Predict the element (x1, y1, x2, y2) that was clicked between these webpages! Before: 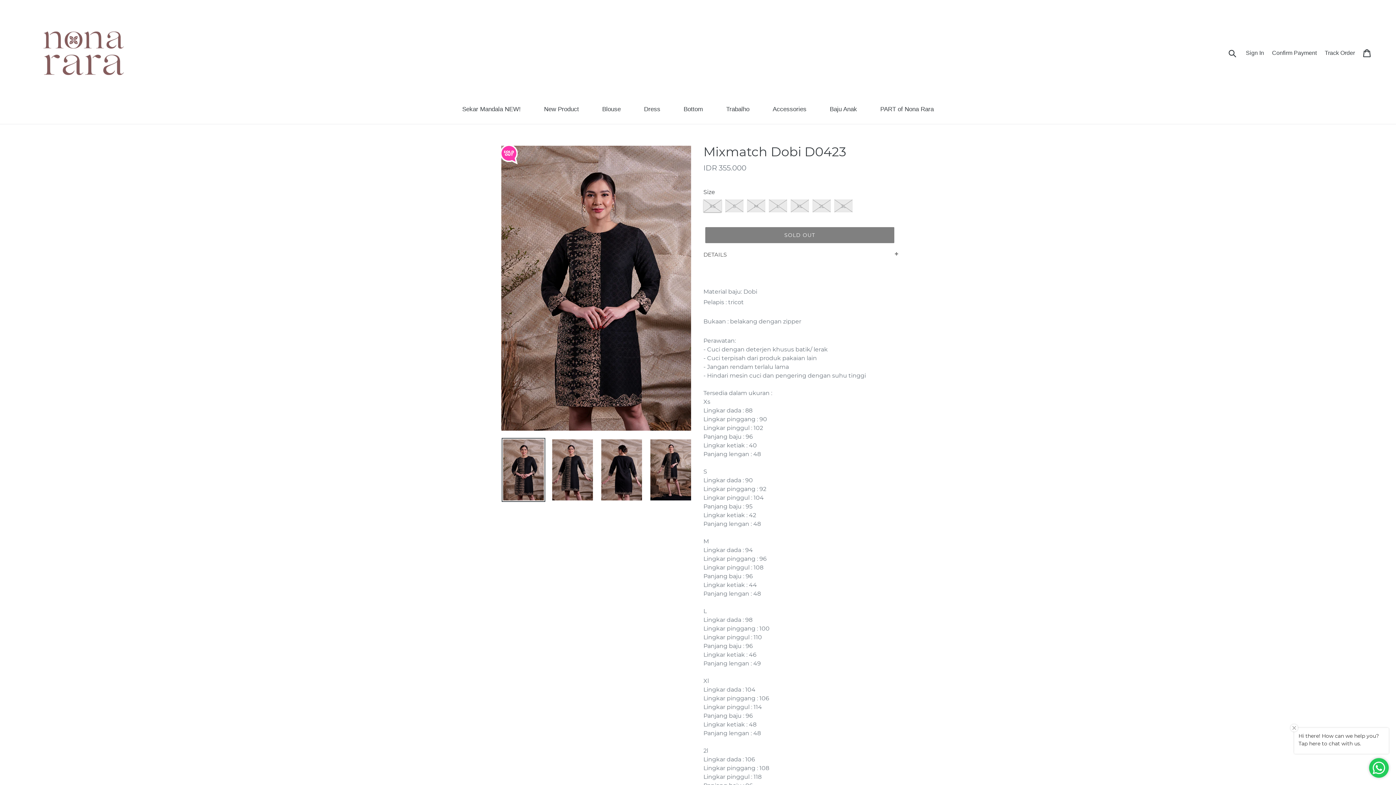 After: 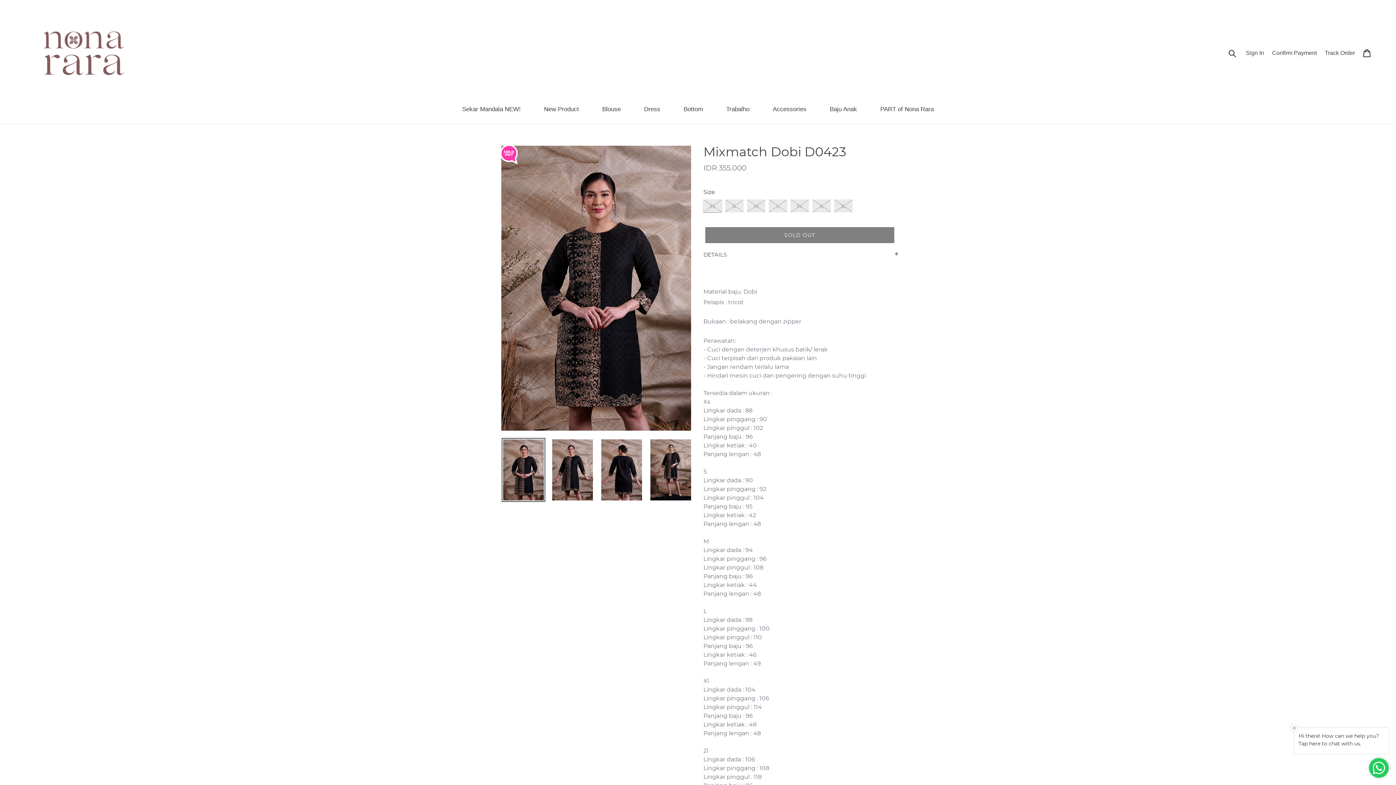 Action: bbox: (501, 438, 545, 502)